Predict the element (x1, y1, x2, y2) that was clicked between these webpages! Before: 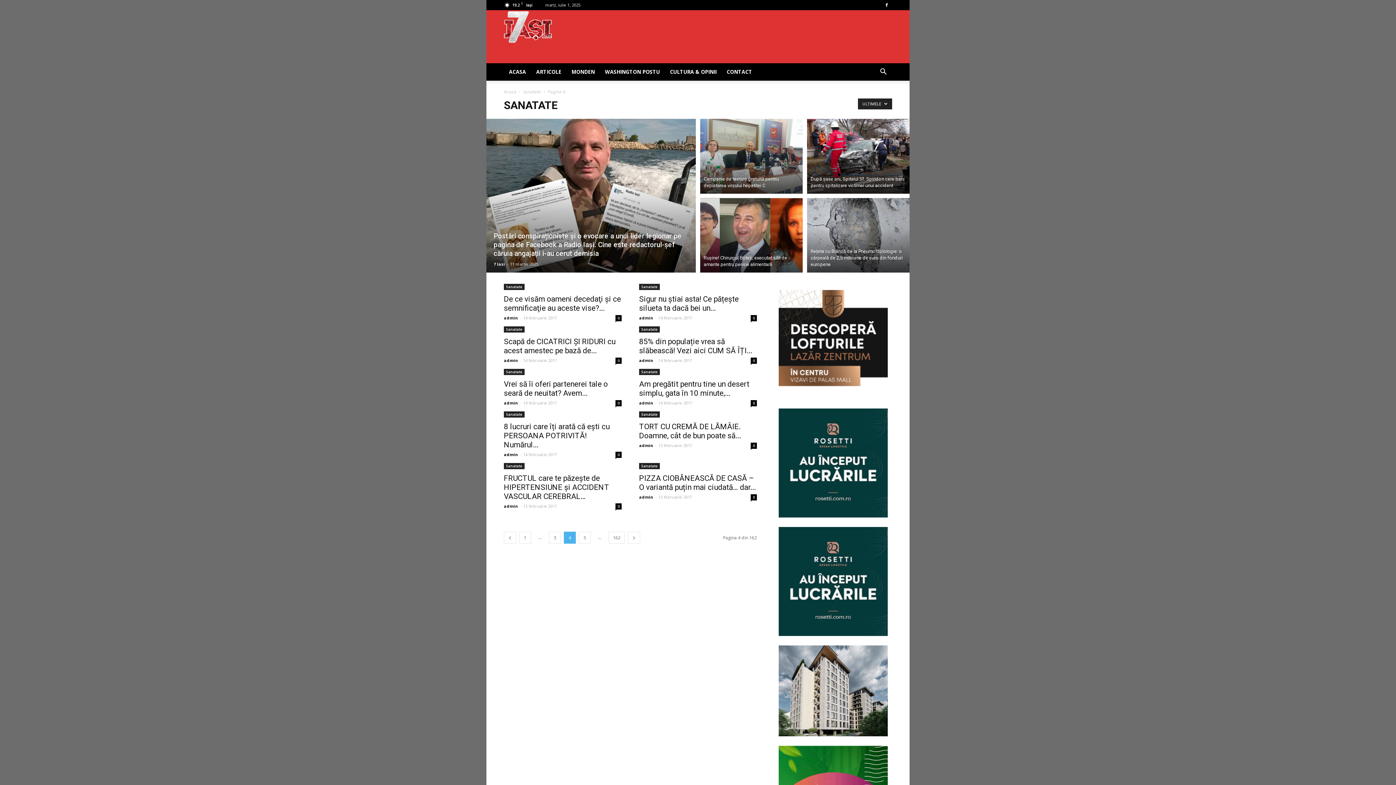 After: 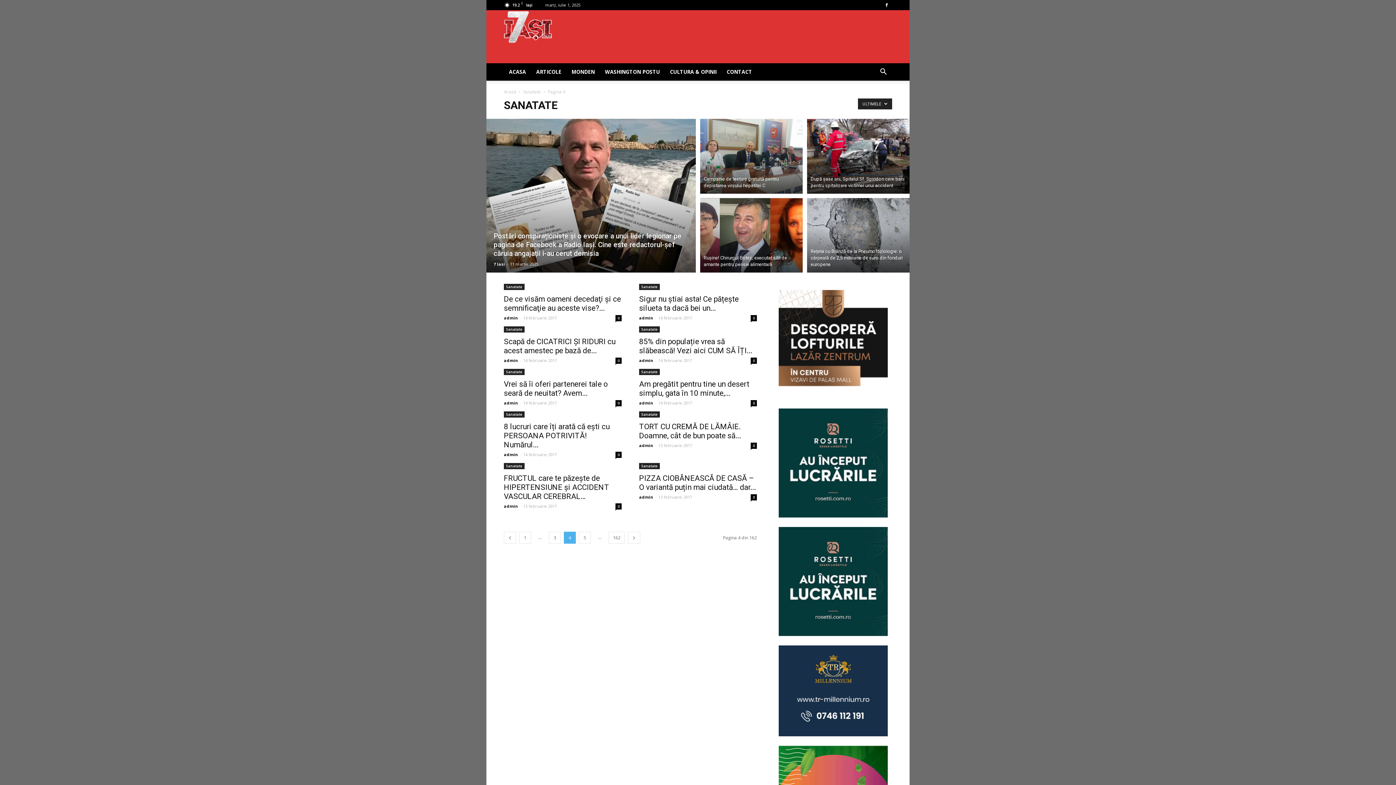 Action: bbox: (778, 645, 888, 736)